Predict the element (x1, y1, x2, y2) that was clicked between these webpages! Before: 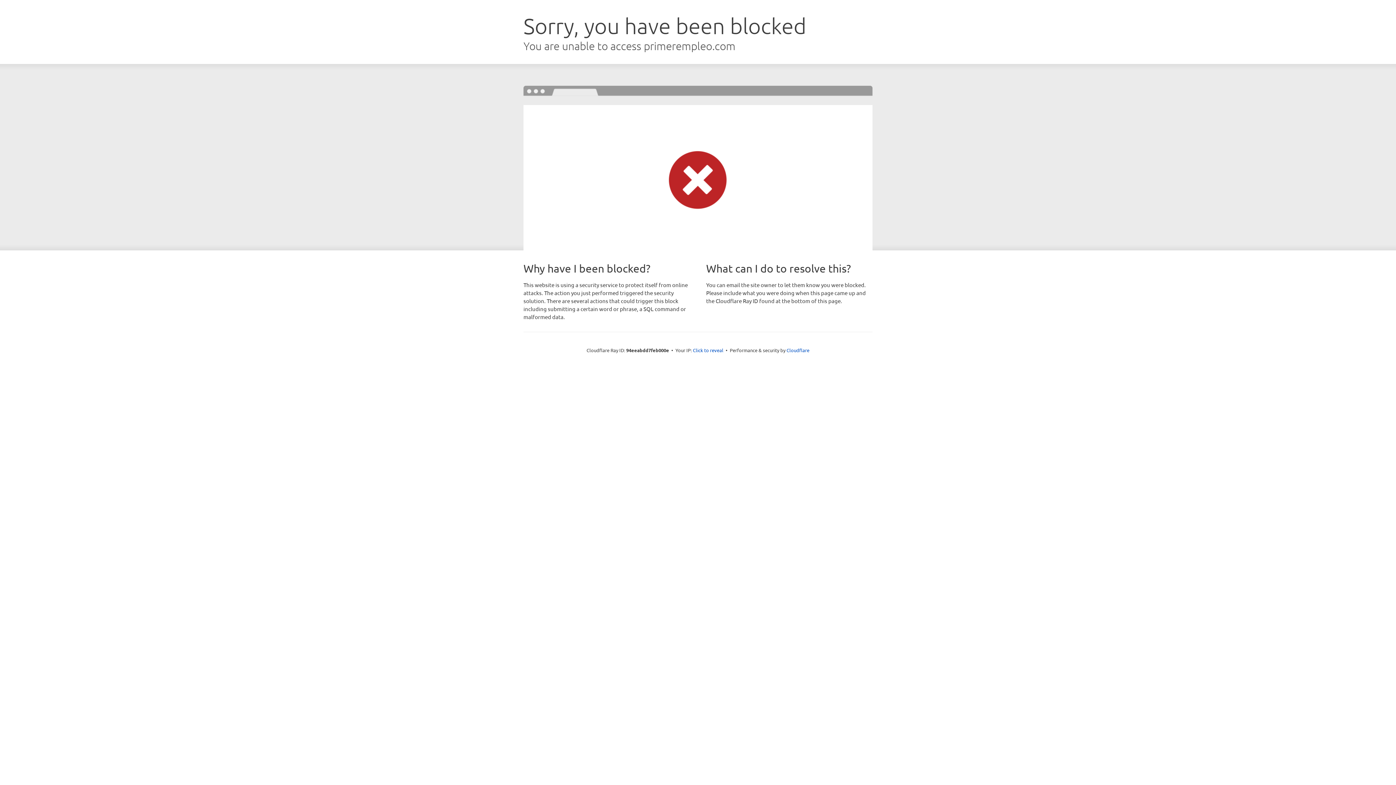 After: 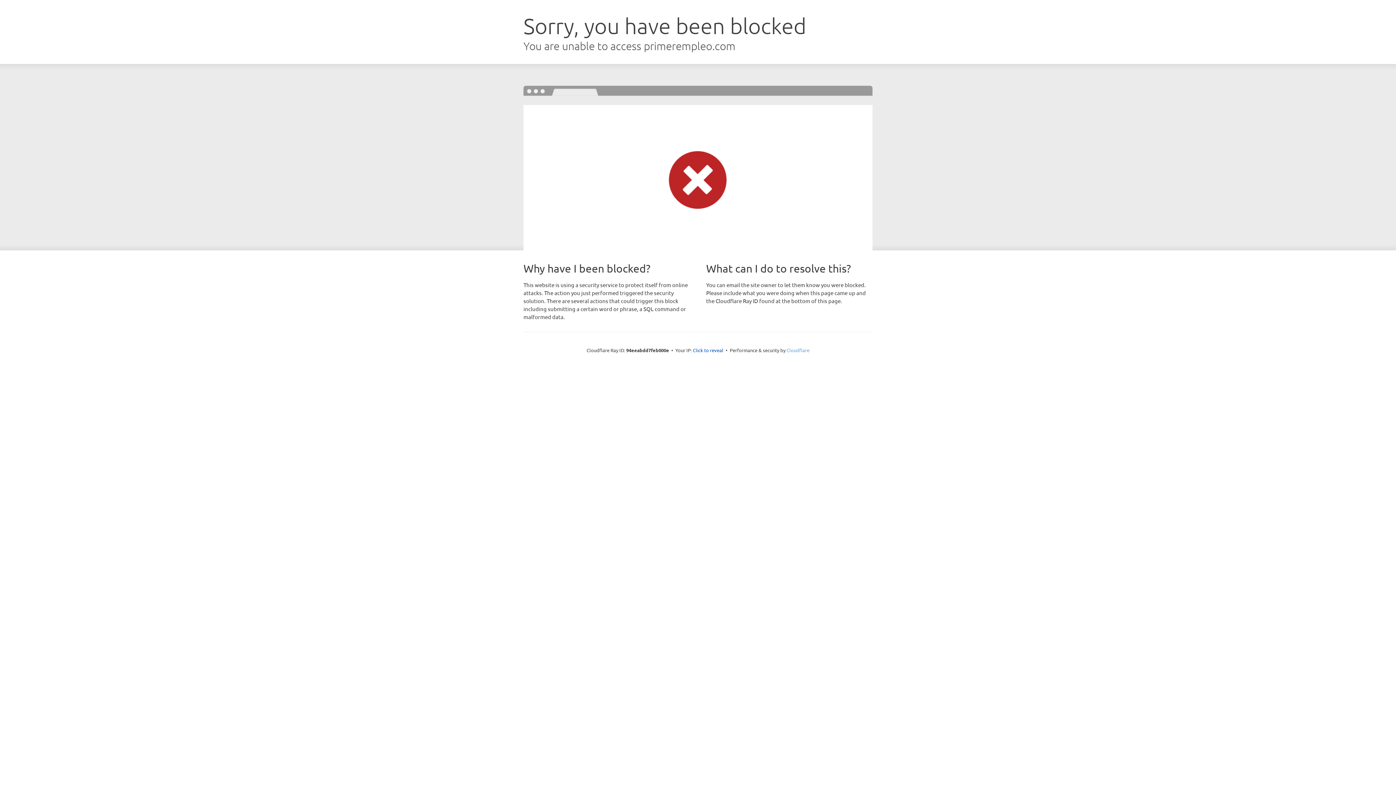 Action: label: Cloudflare bbox: (786, 347, 809, 353)